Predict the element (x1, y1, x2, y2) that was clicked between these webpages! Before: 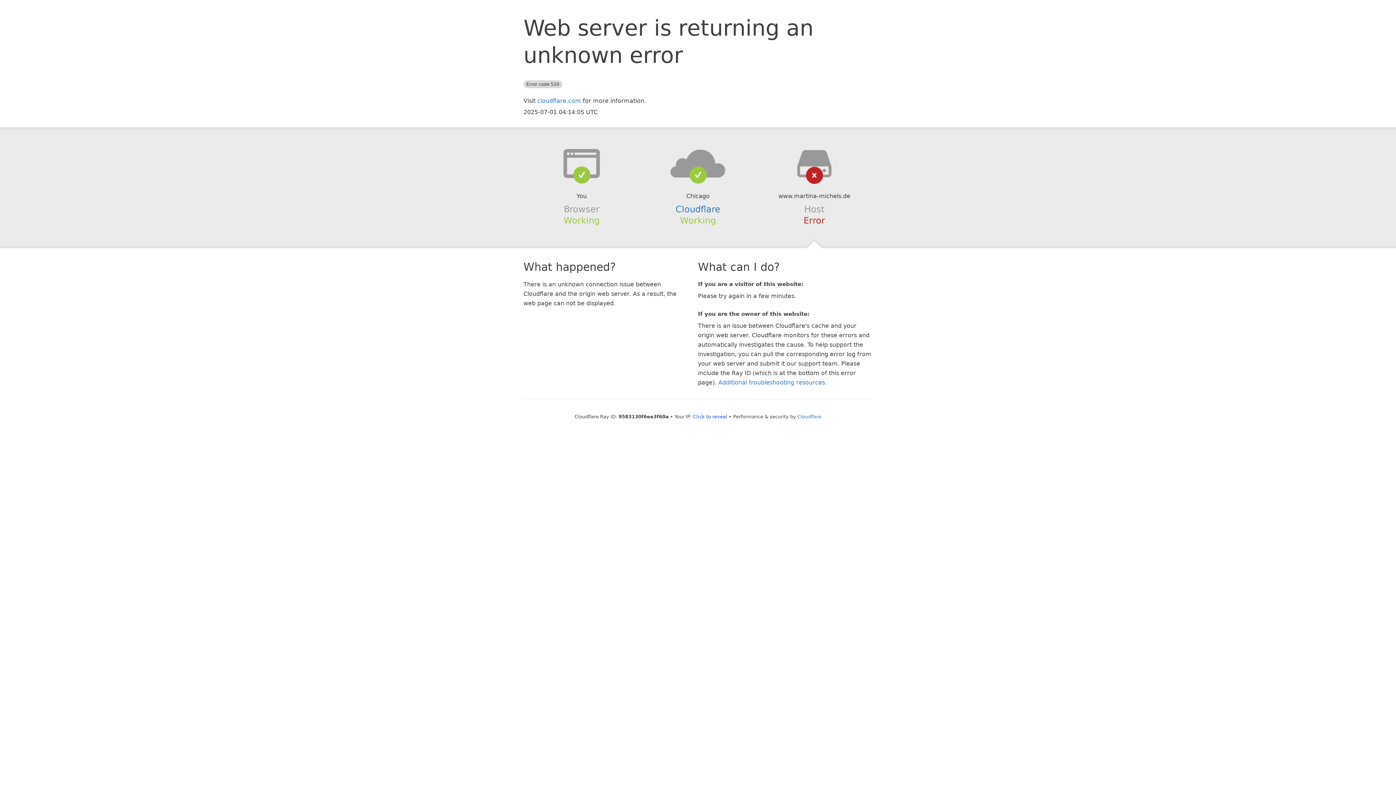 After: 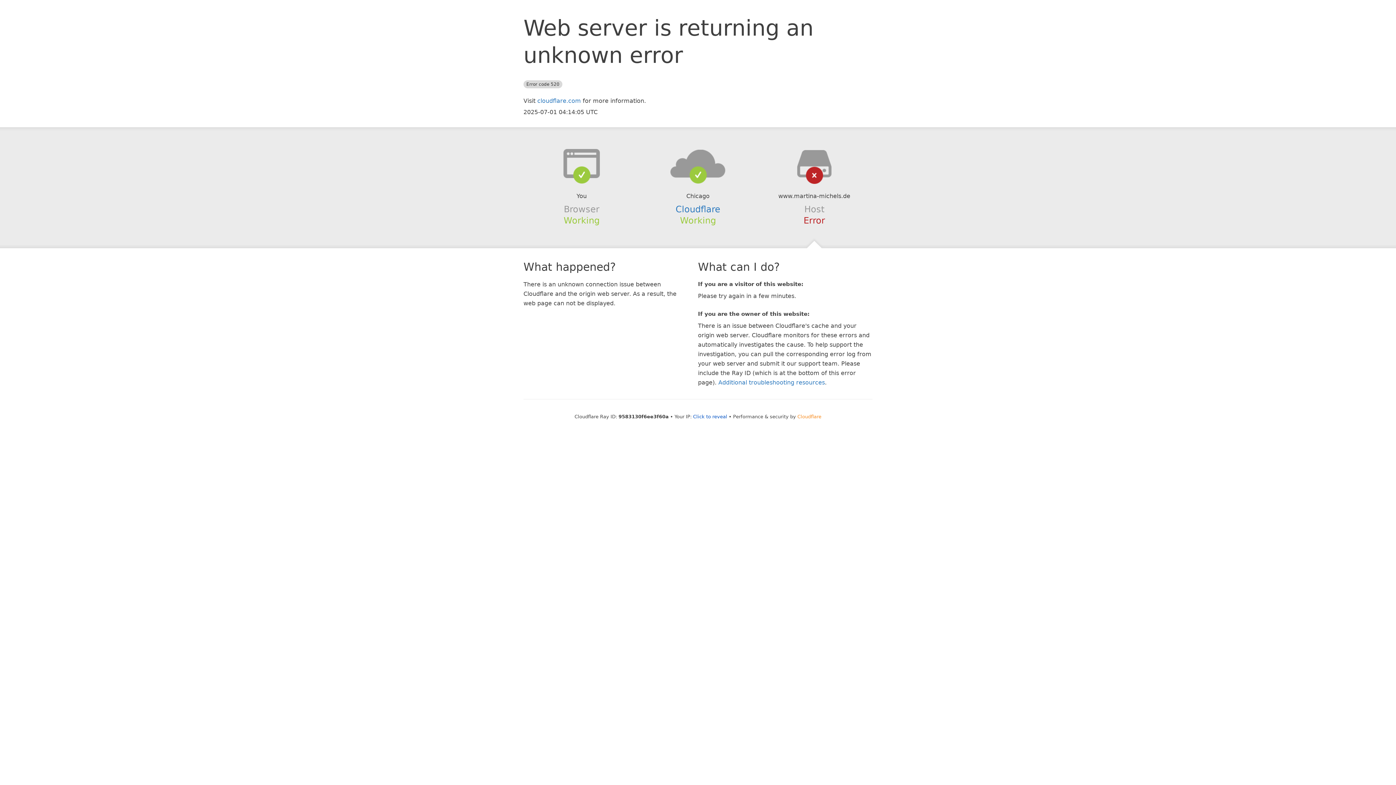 Action: bbox: (797, 414, 821, 419) label: Cloudflare